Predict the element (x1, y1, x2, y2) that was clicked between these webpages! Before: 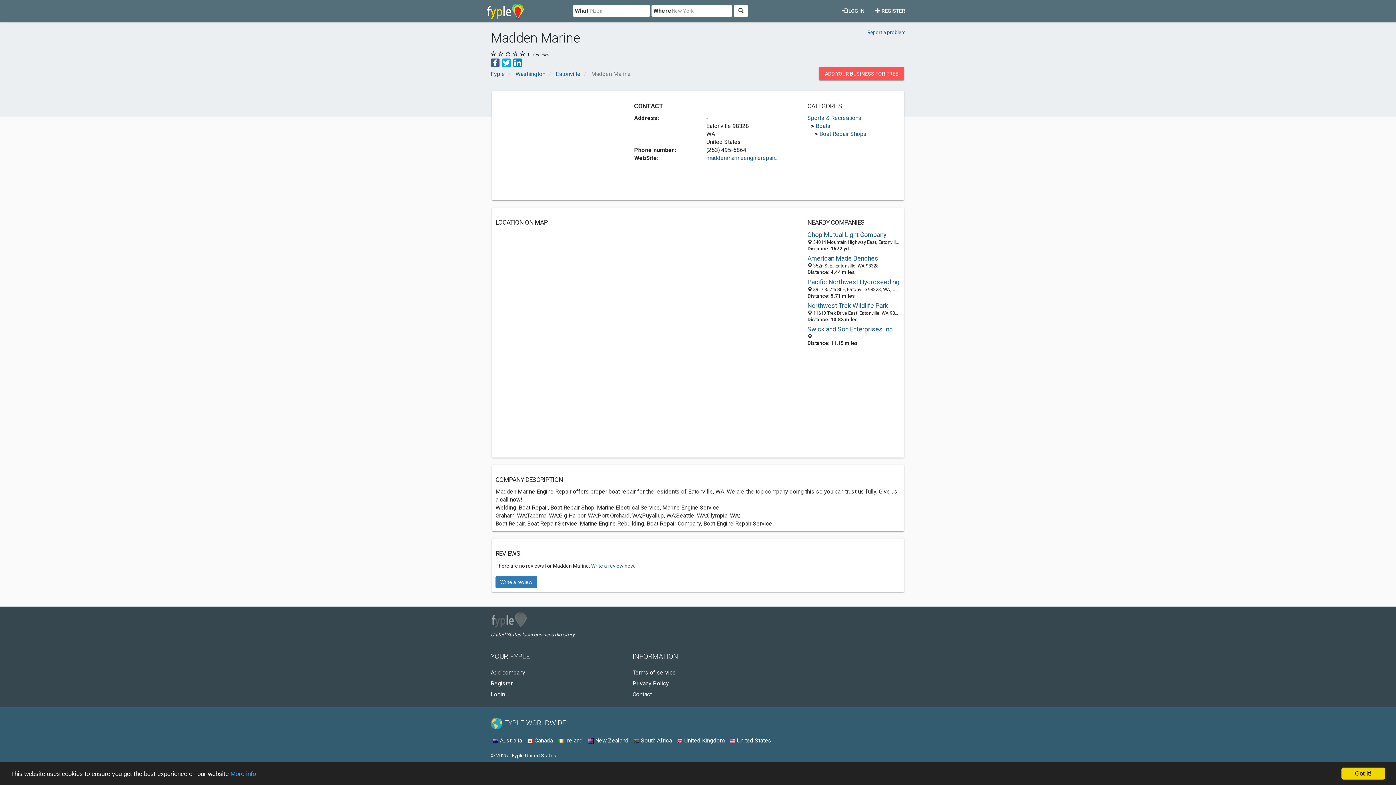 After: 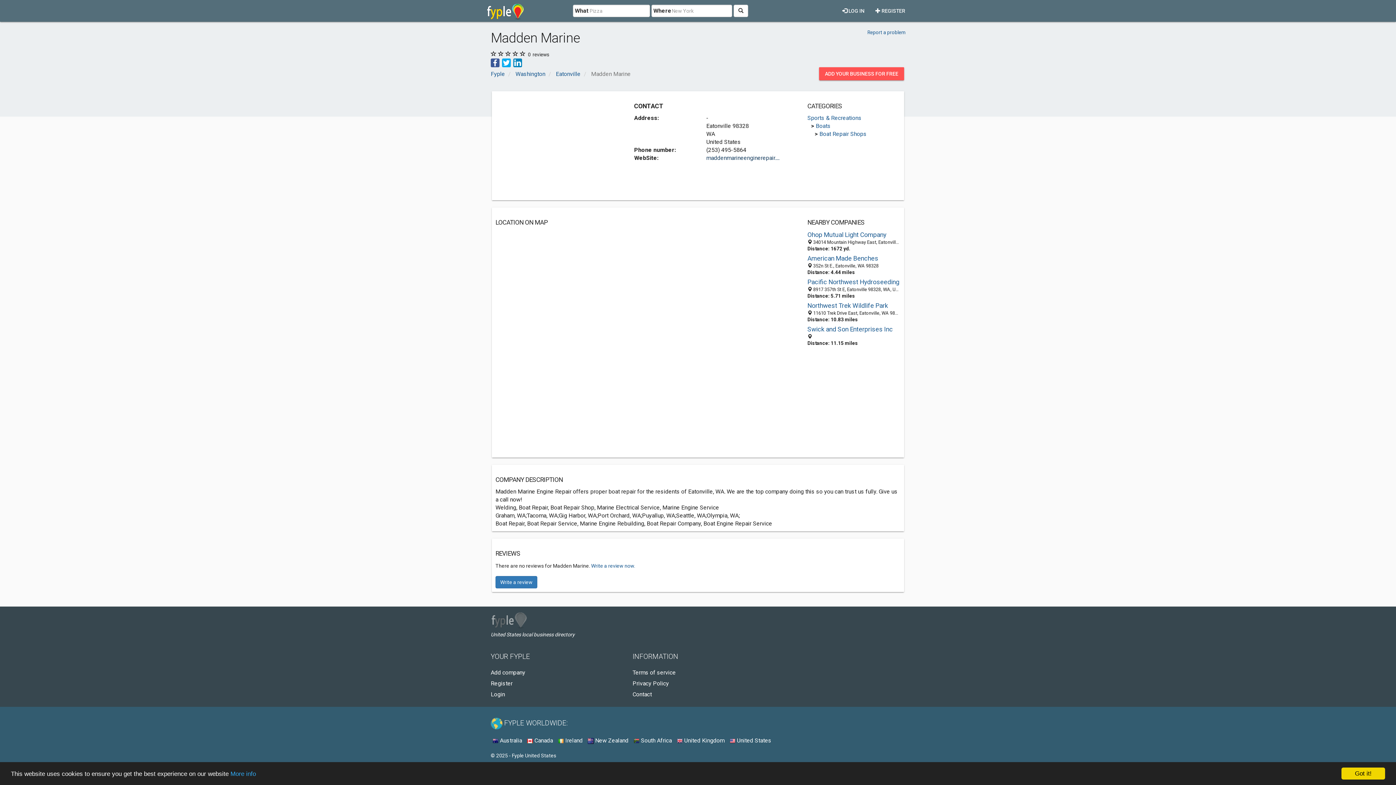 Action: label: maddenmarineenginerepair.... bbox: (706, 154, 779, 161)